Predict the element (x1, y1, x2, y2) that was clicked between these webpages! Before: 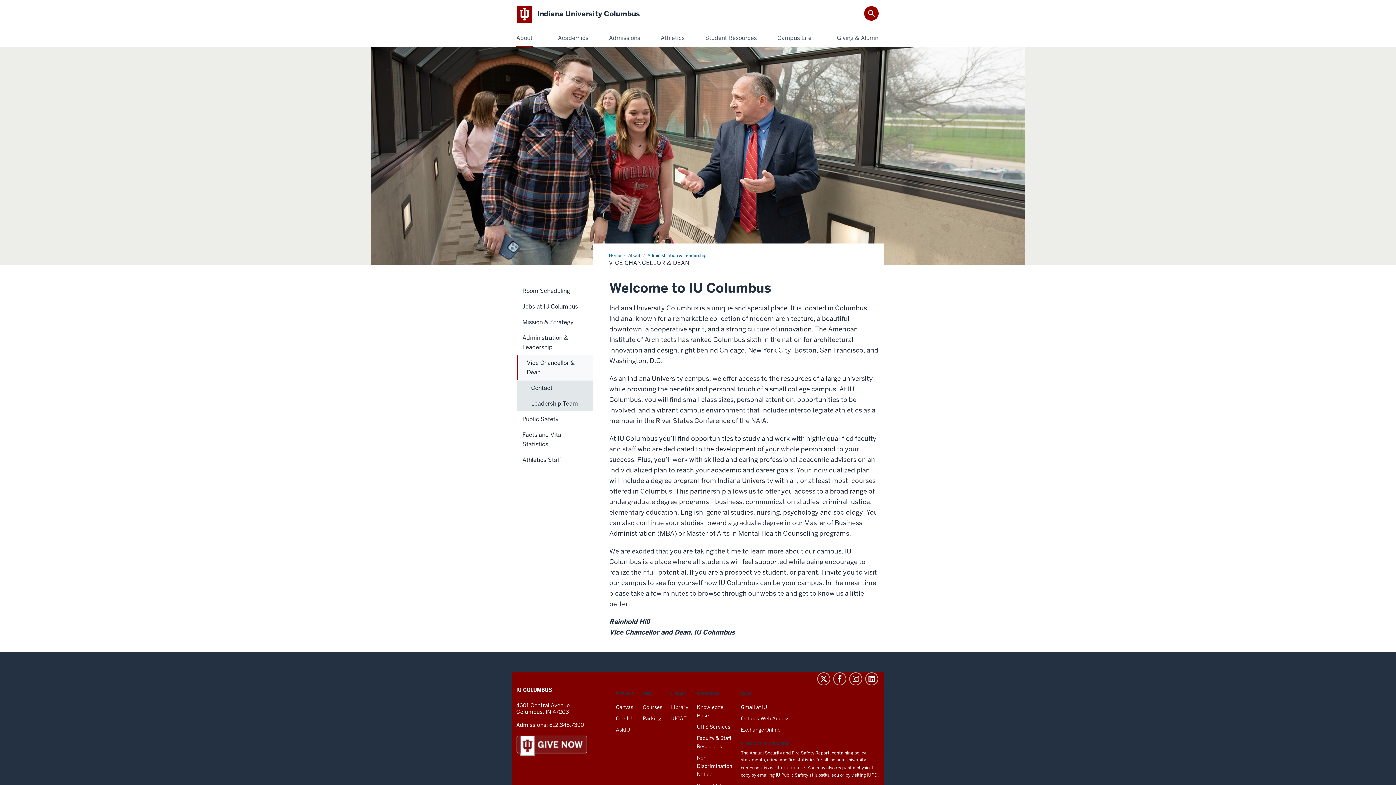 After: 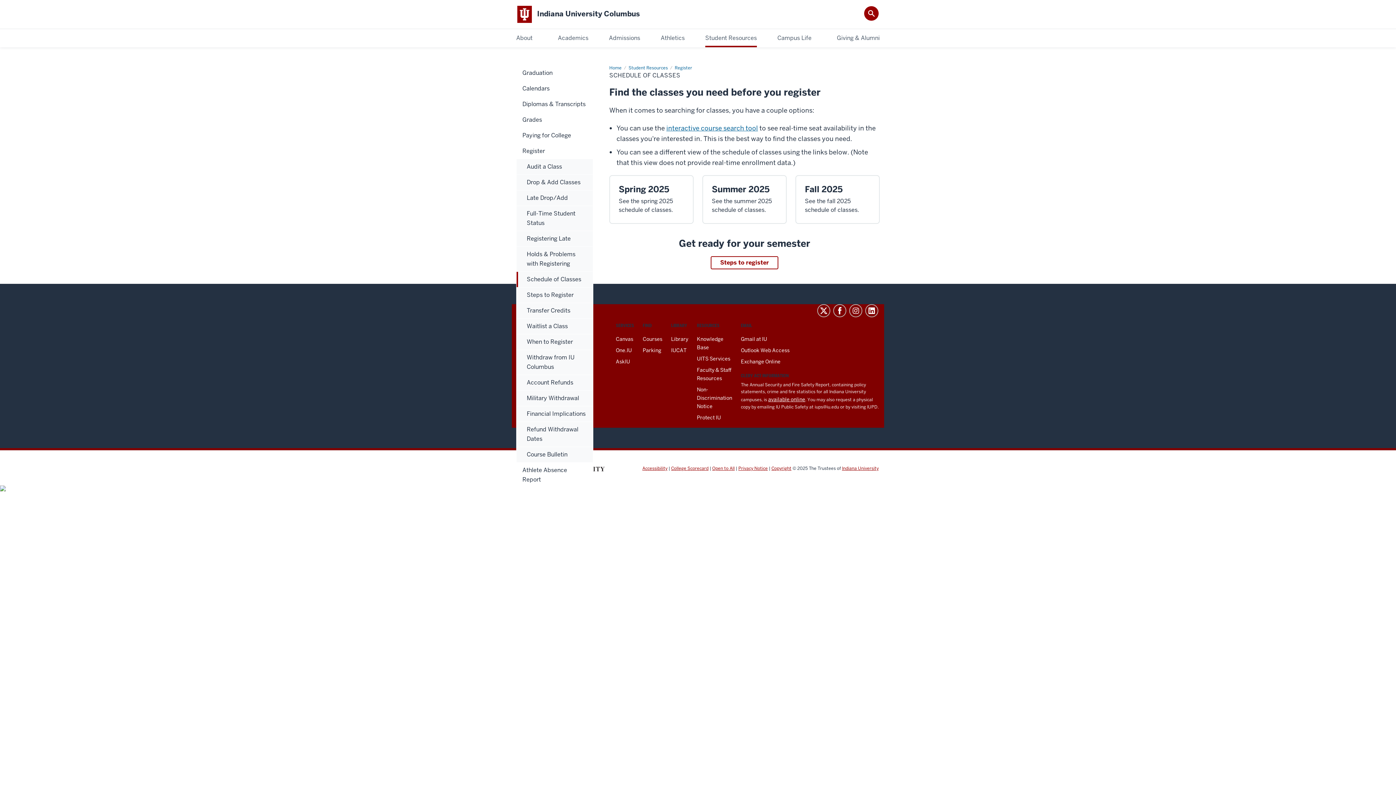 Action: label: Courses bbox: (642, 704, 662, 710)